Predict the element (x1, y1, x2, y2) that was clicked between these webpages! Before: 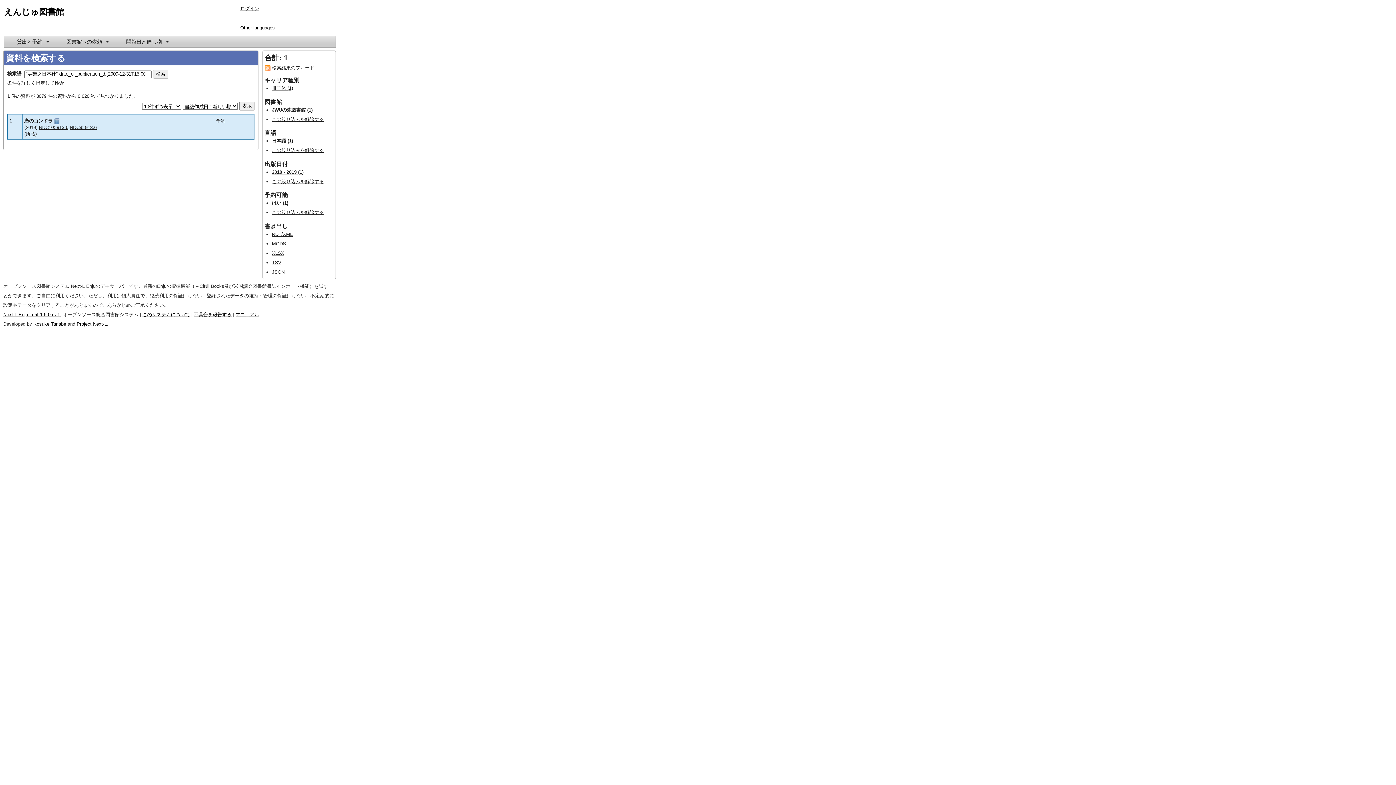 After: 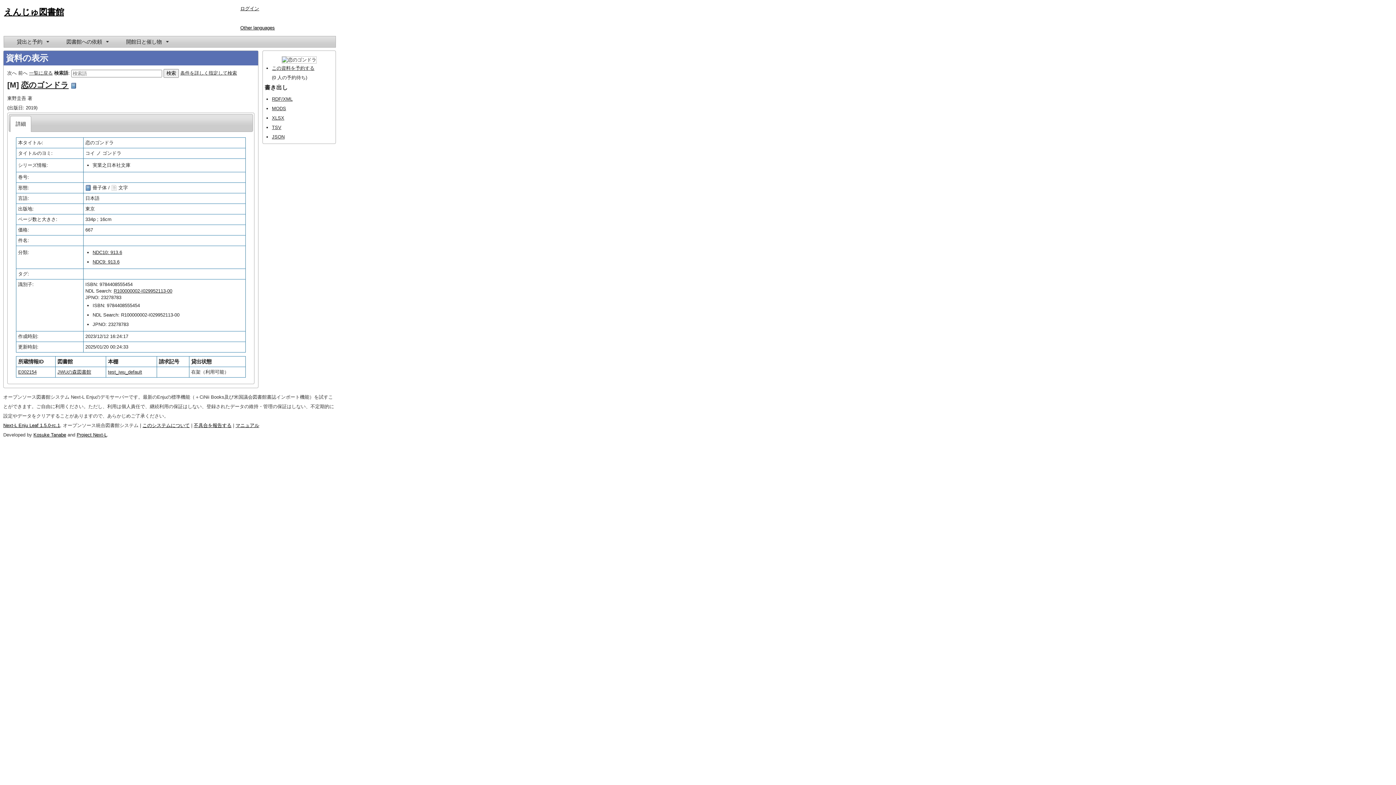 Action: bbox: (54, 118, 60, 123)